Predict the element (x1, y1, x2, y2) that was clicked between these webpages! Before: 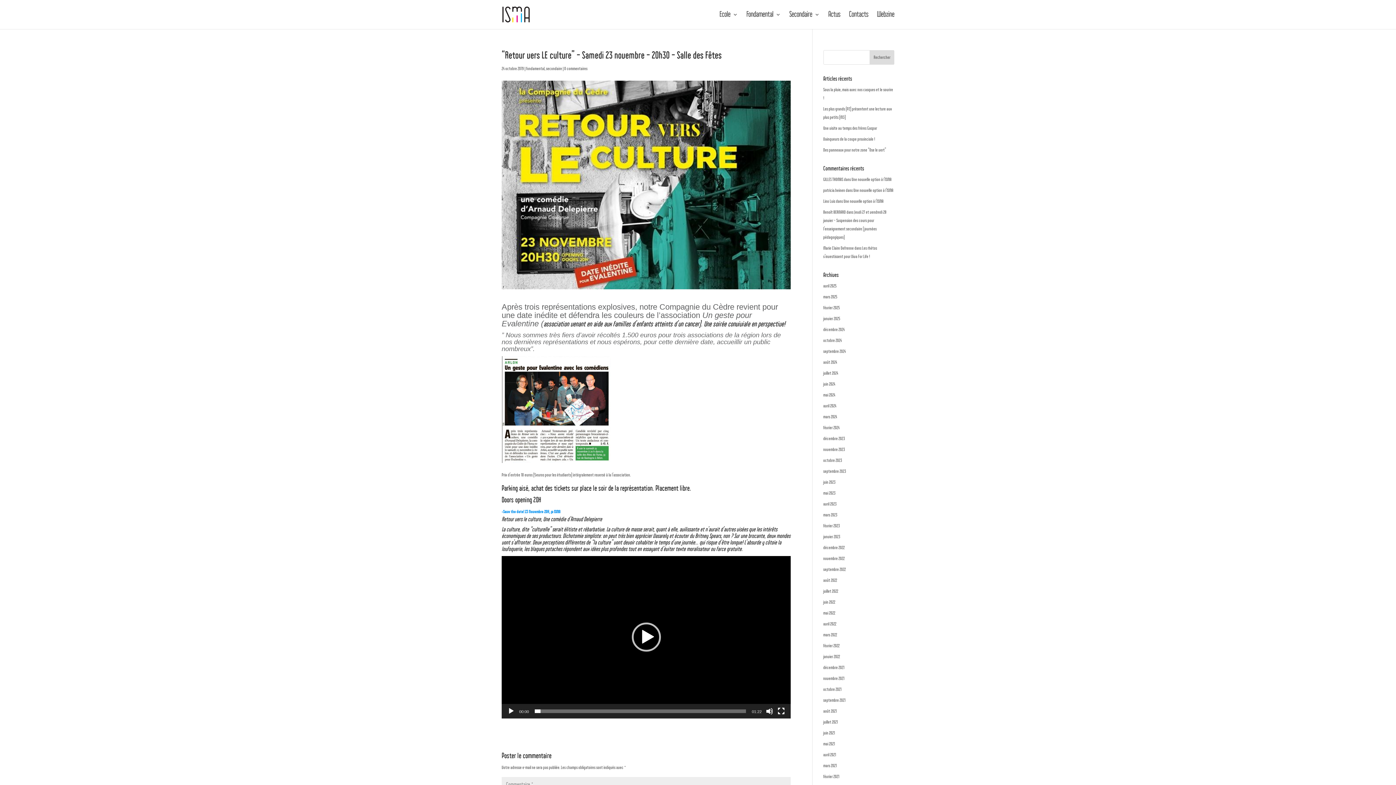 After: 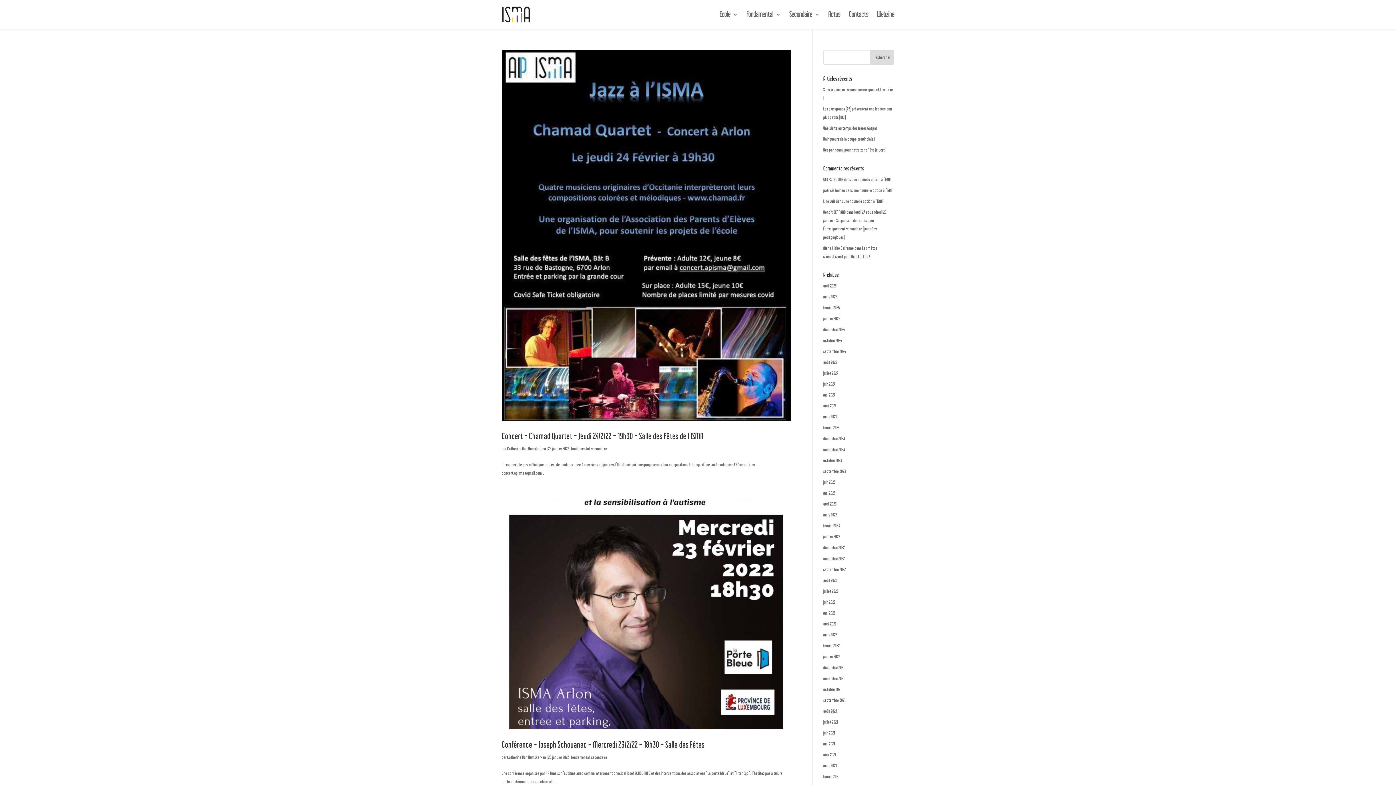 Action: label: janvier 2022 bbox: (823, 654, 840, 659)